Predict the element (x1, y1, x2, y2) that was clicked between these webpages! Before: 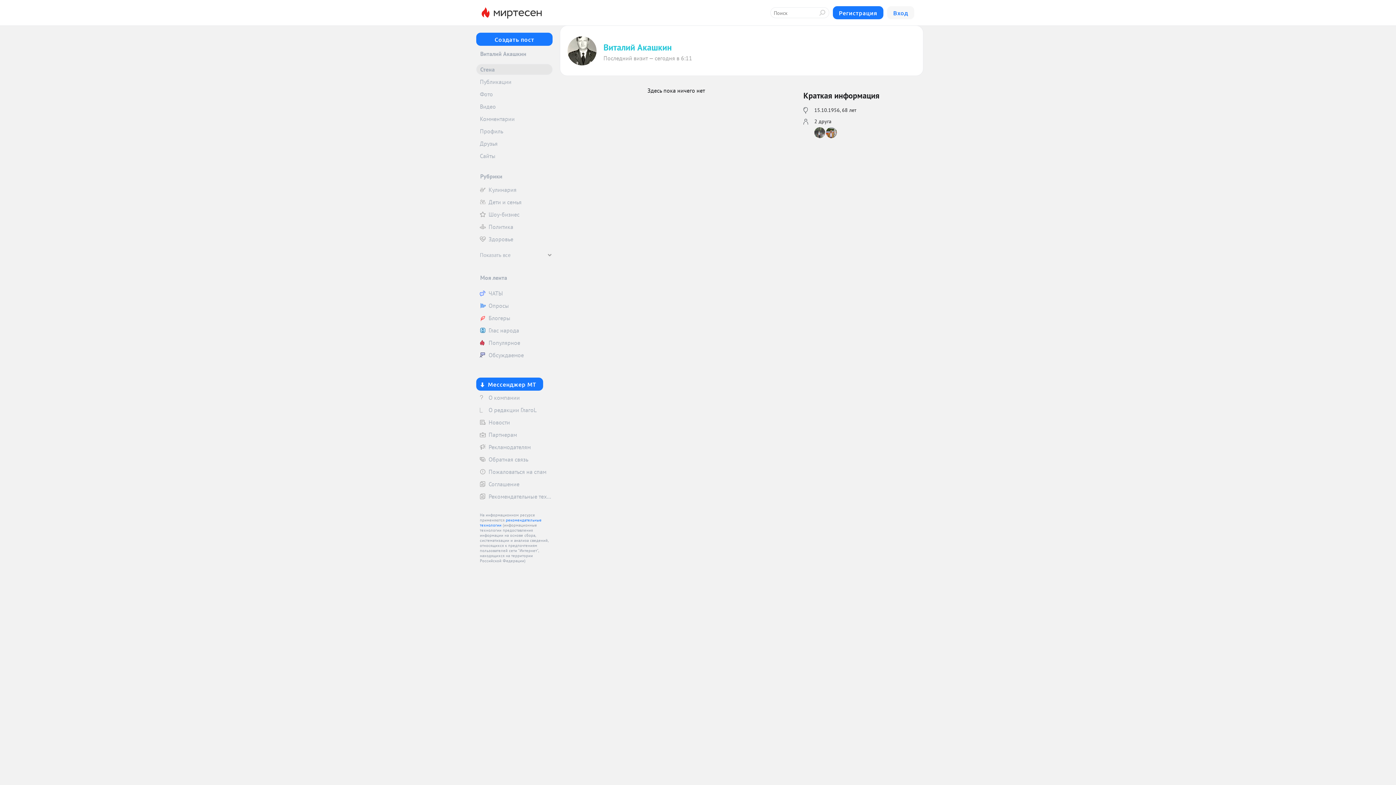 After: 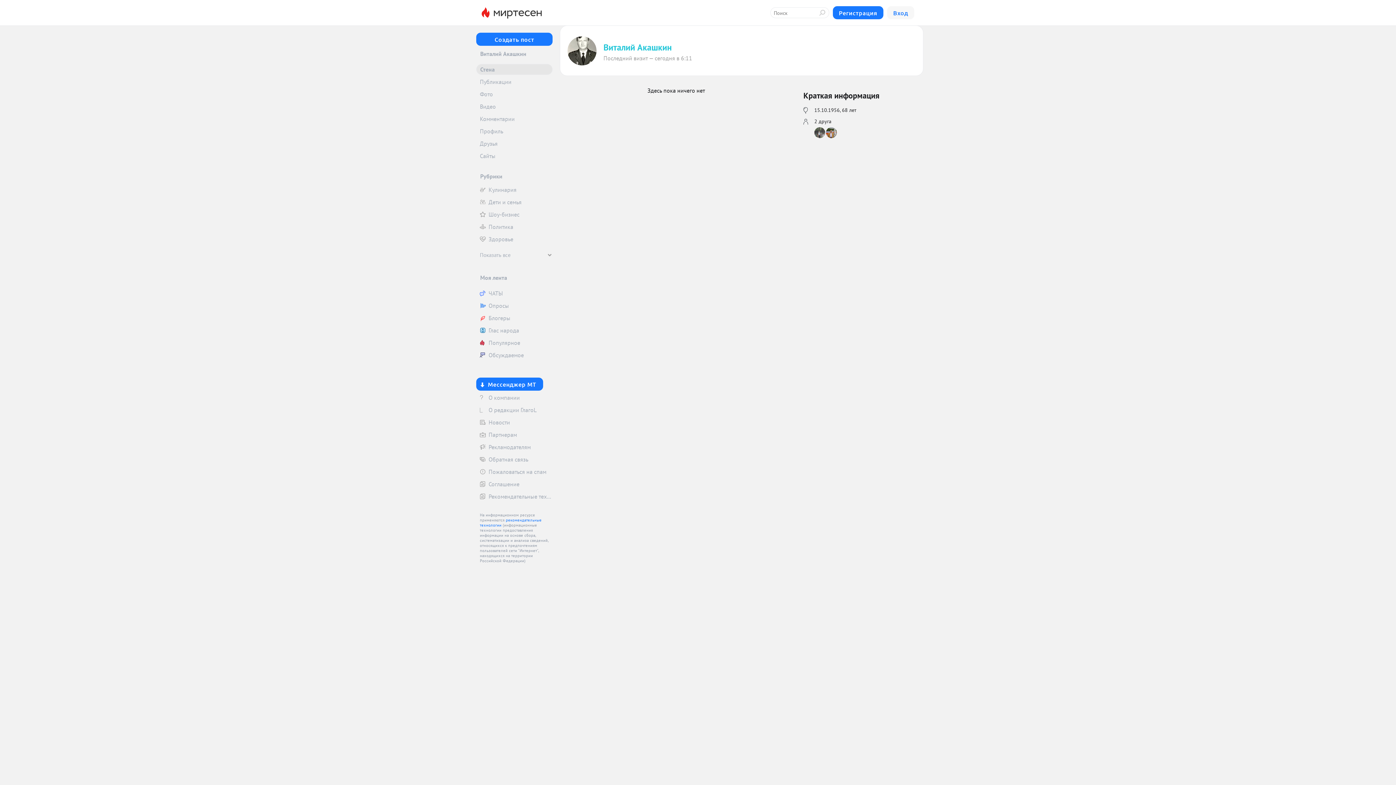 Action: bbox: (603, 42, 672, 52) label: Виталий Акашкин